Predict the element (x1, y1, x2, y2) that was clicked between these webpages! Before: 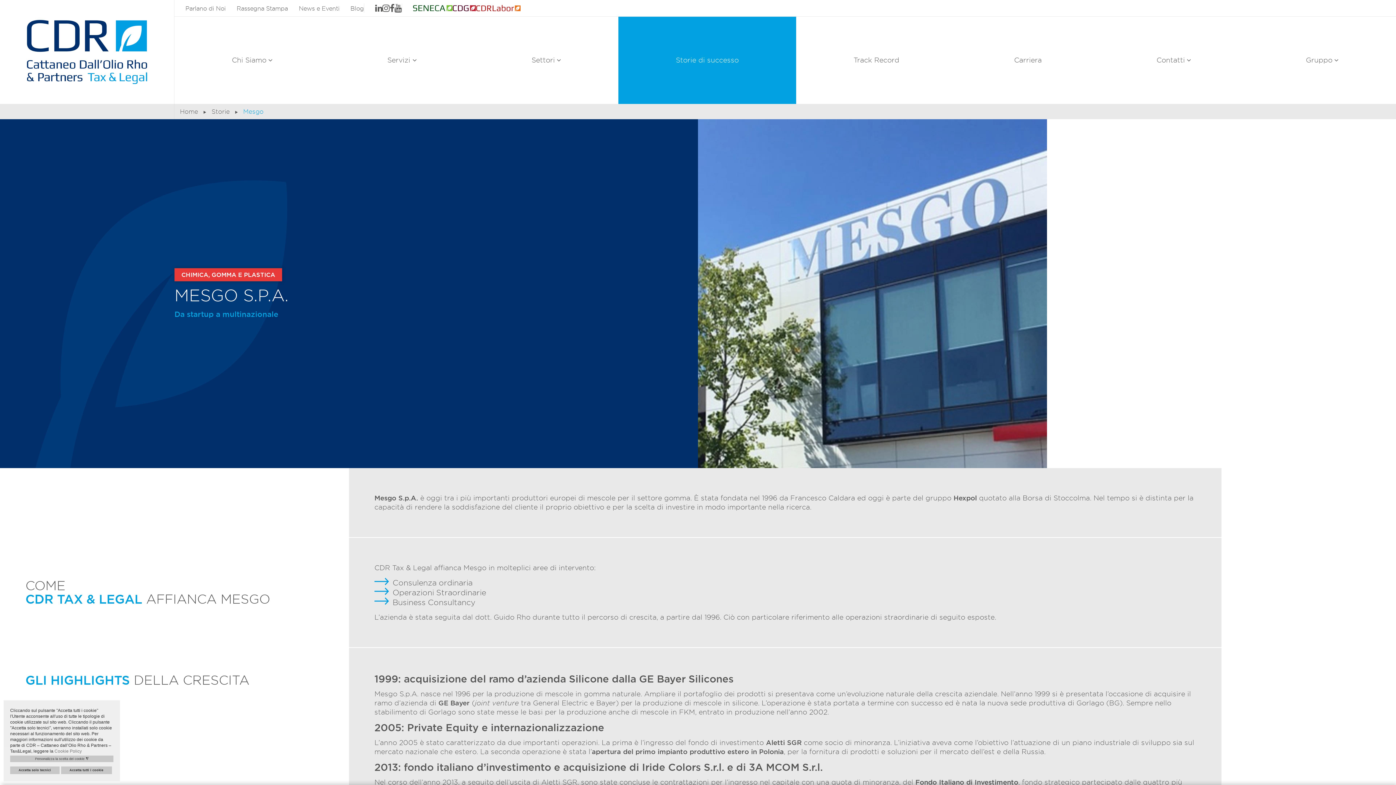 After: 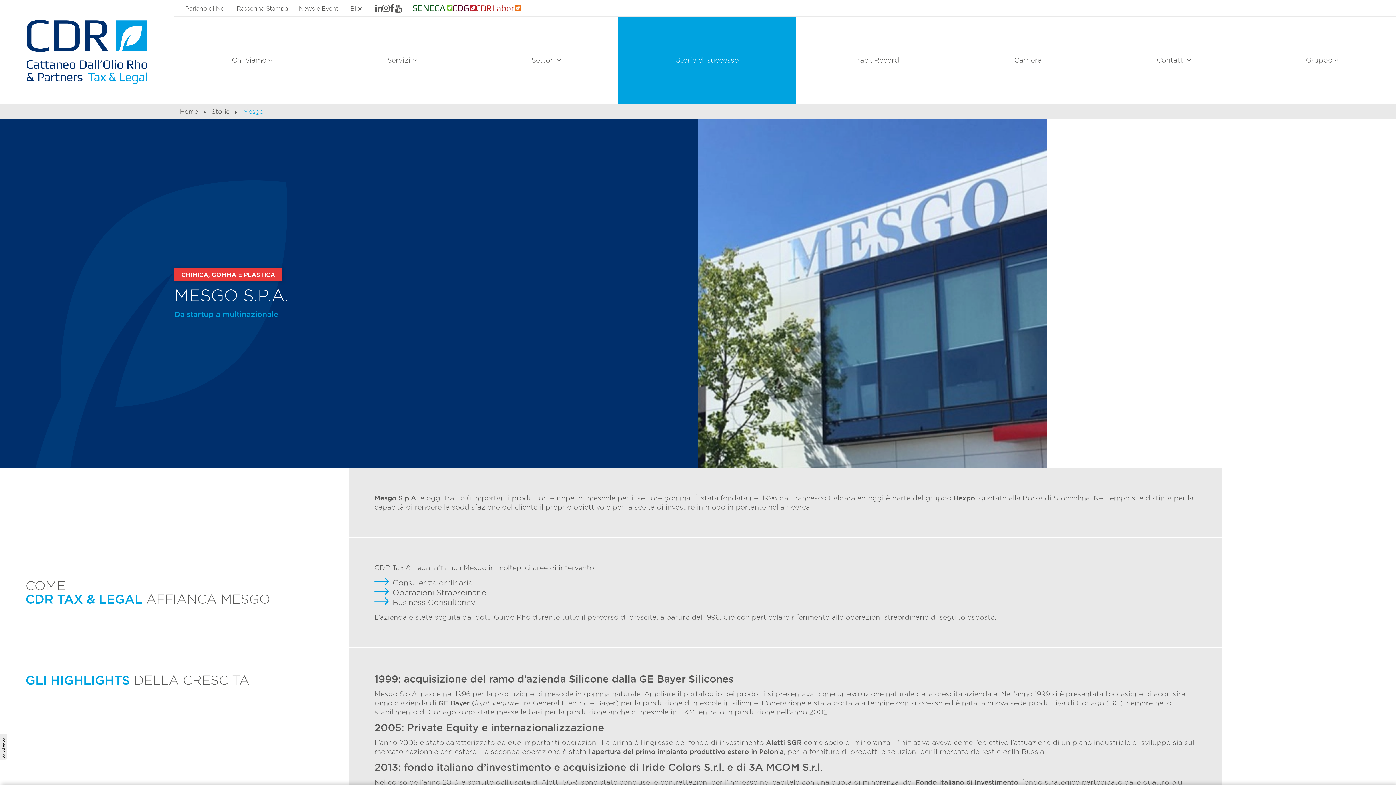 Action: label: allow all cookies bbox: (61, 766, 111, 774)